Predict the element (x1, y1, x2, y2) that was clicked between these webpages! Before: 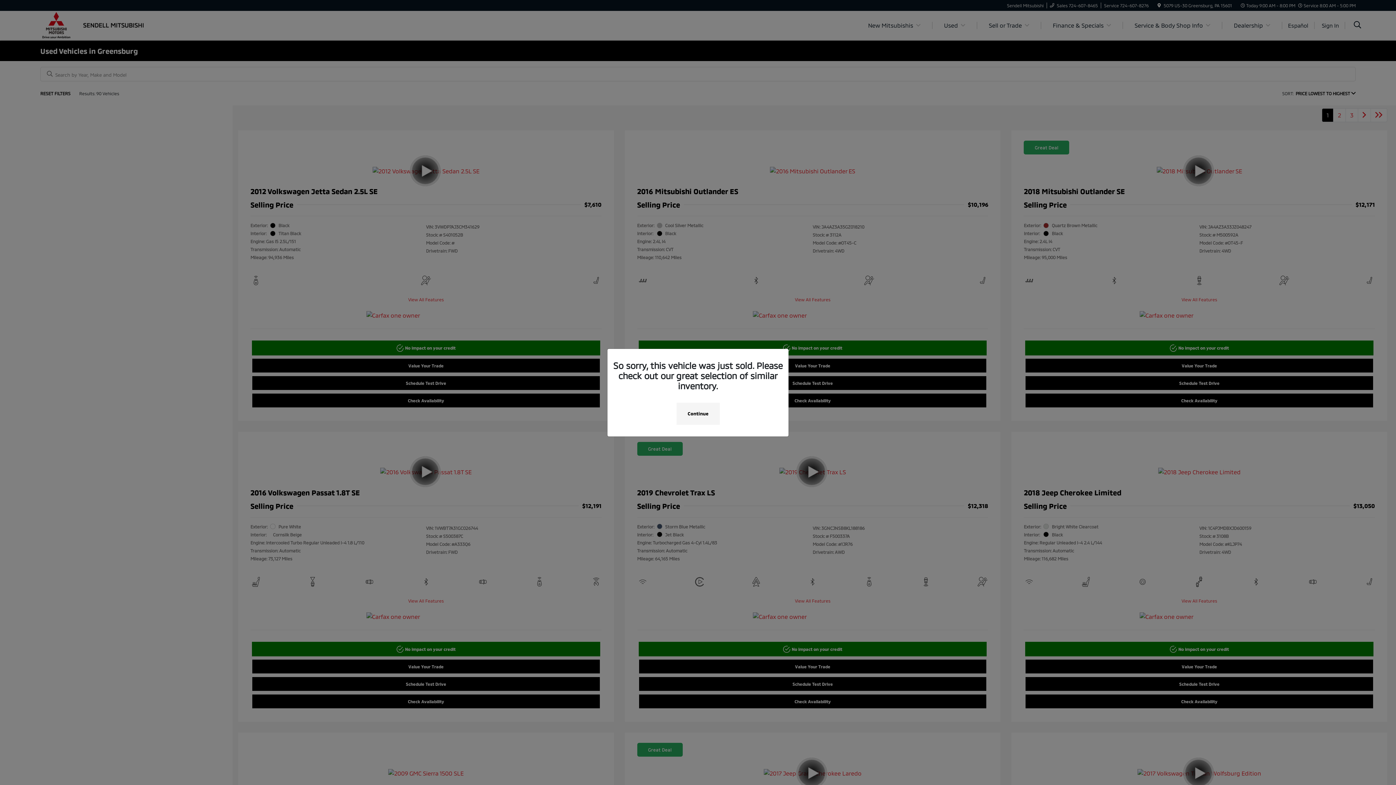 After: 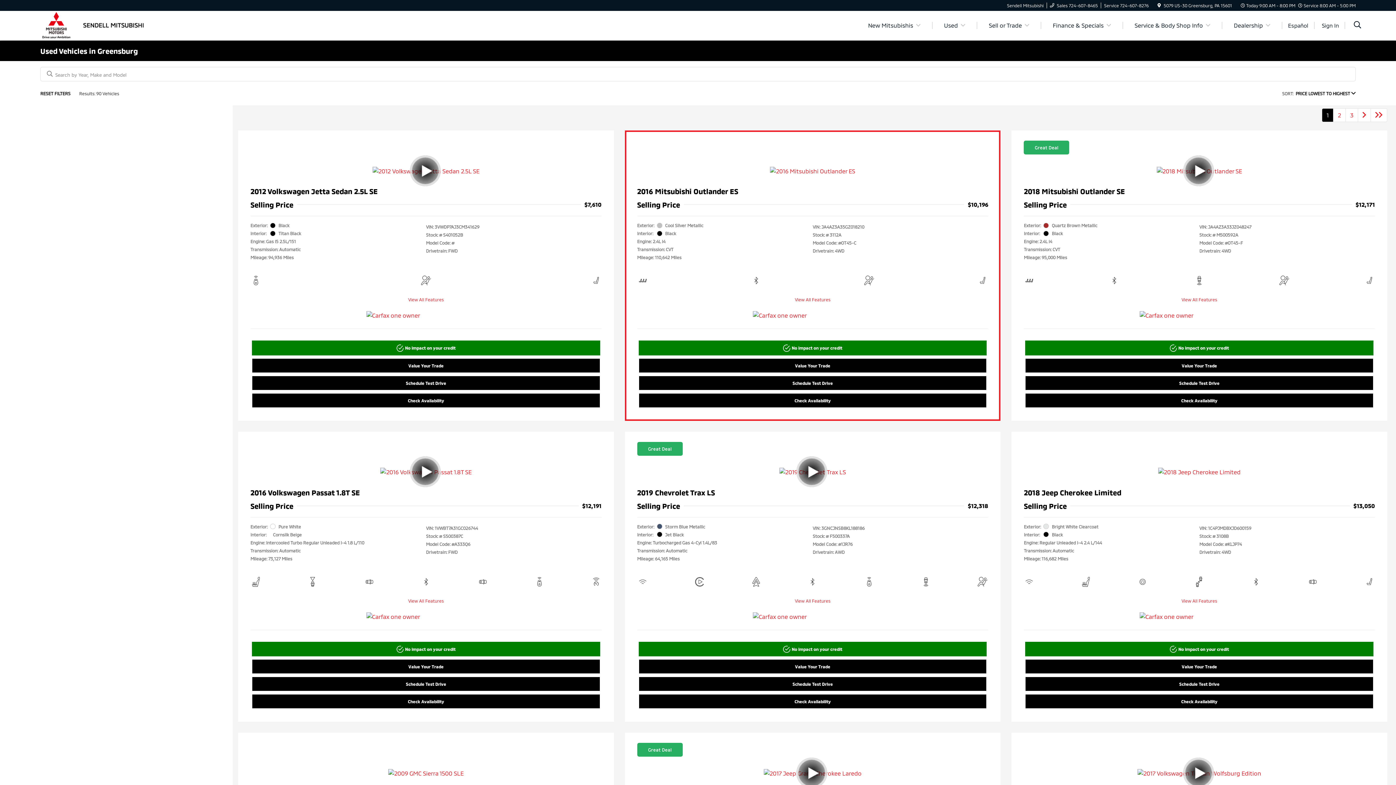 Action: label: Continue bbox: (676, 402, 719, 424)